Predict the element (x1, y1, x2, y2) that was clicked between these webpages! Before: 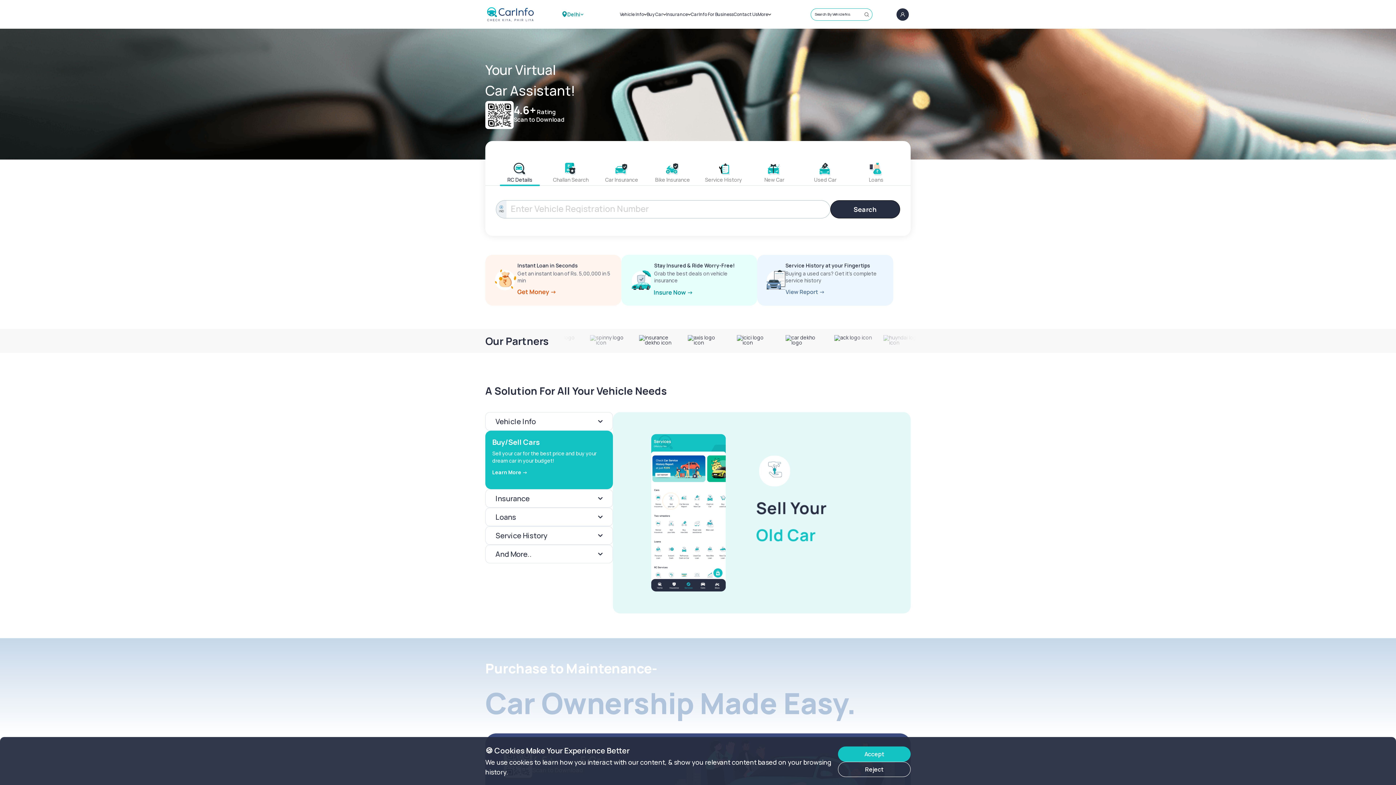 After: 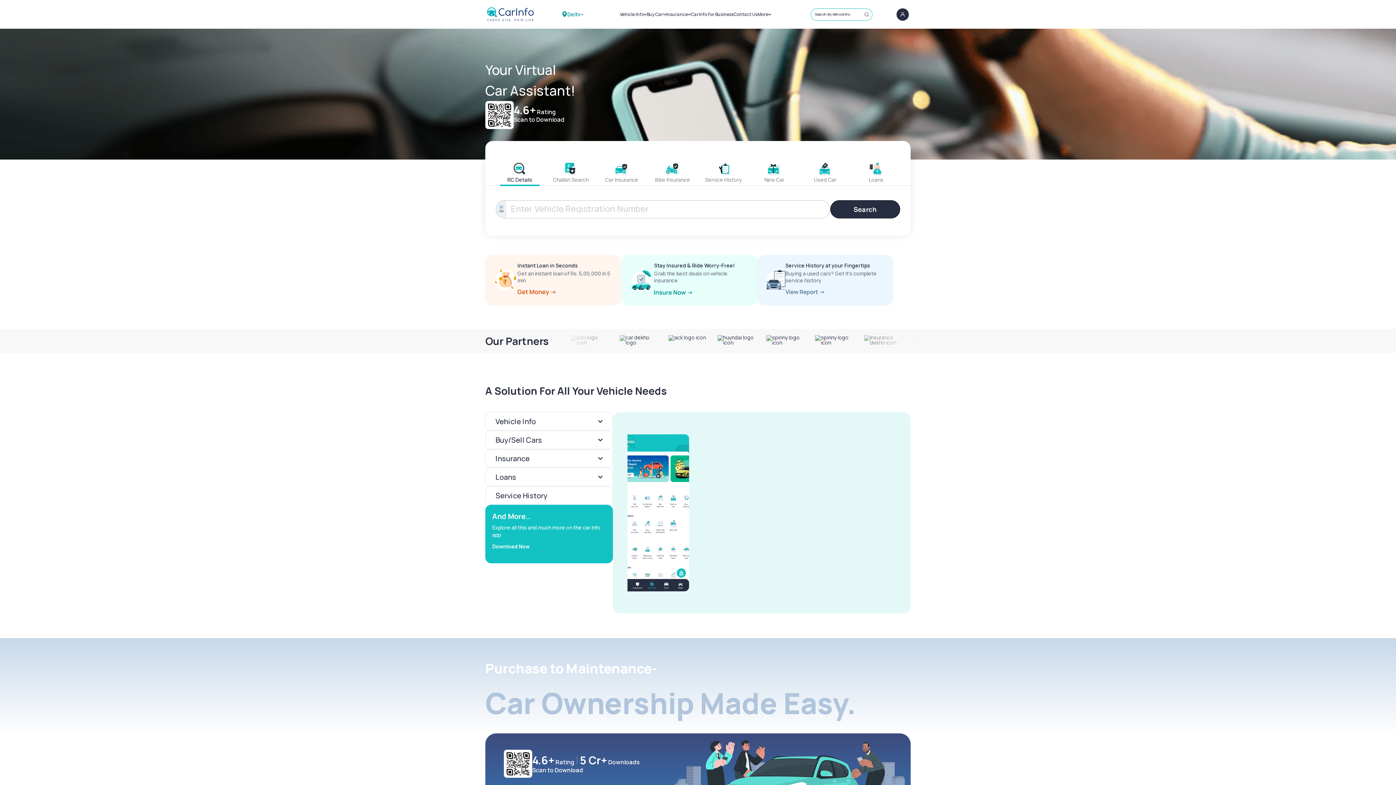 Action: label: Reject bbox: (838, 762, 910, 777)